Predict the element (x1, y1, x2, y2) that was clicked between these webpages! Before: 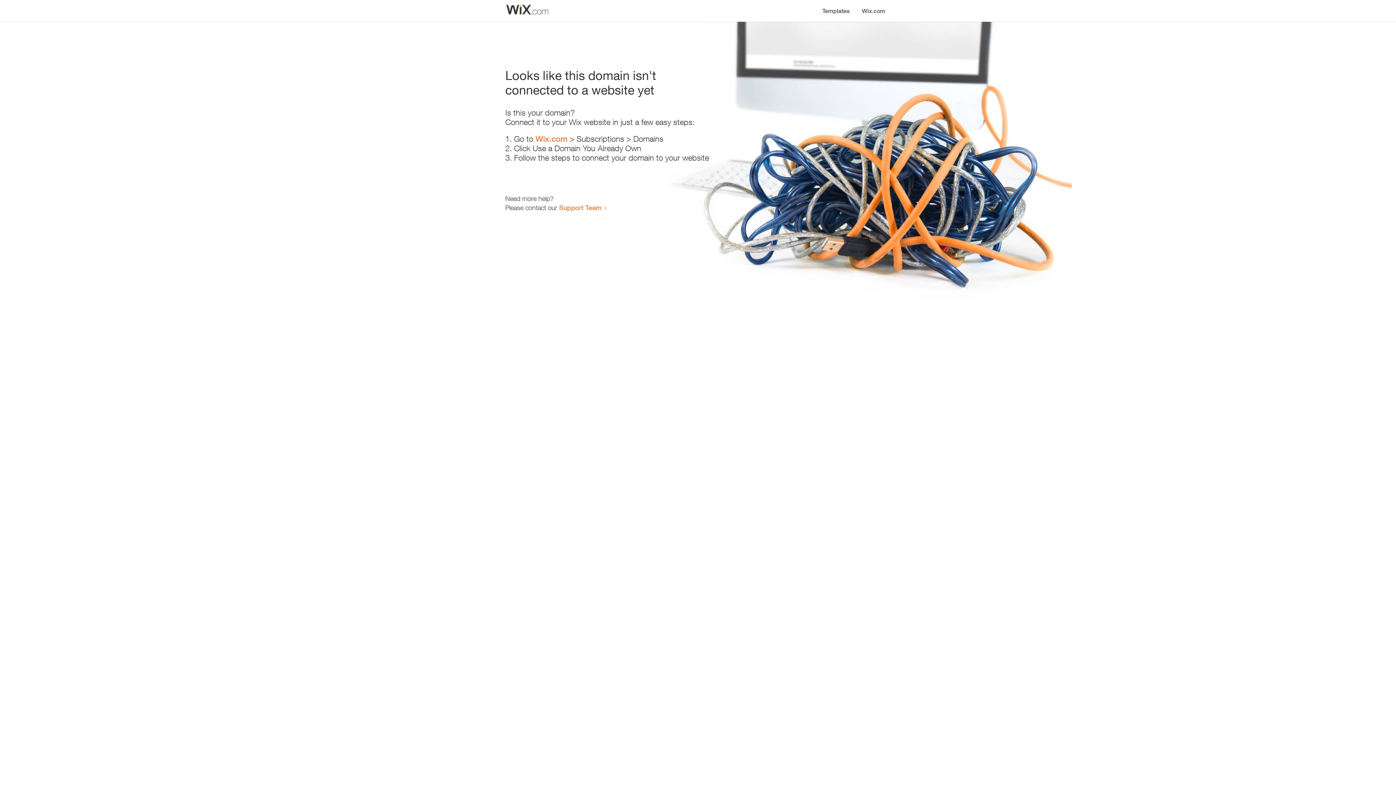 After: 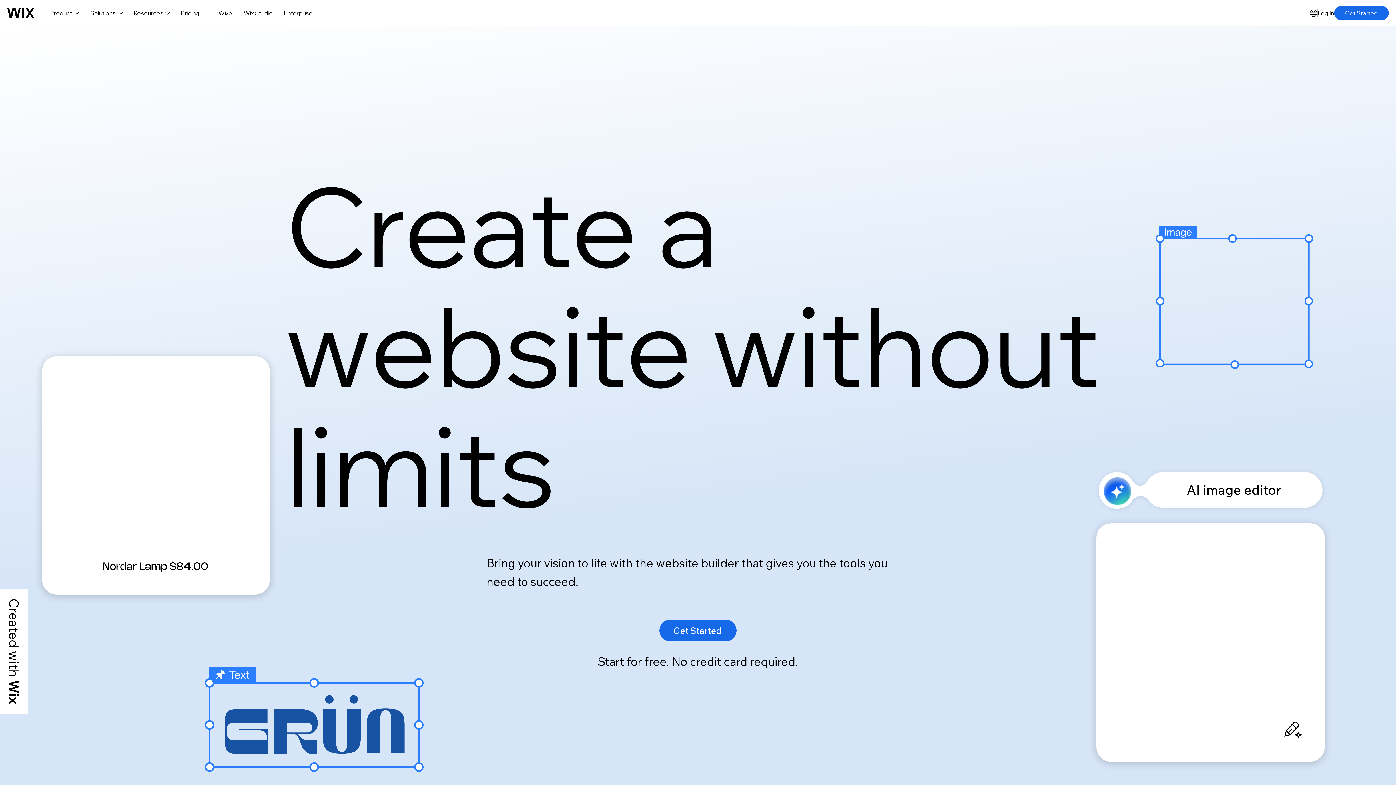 Action: label: Wix.com bbox: (535, 134, 567, 143)